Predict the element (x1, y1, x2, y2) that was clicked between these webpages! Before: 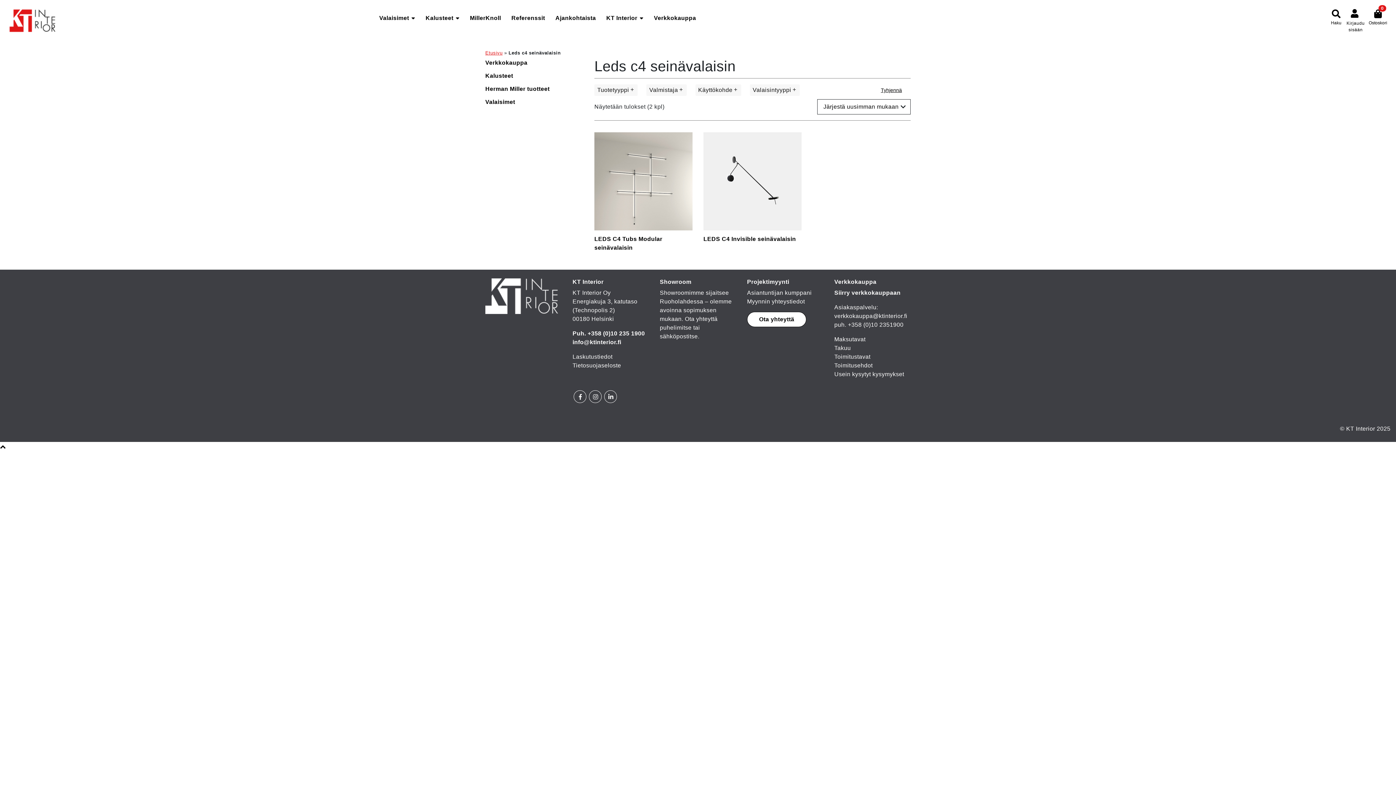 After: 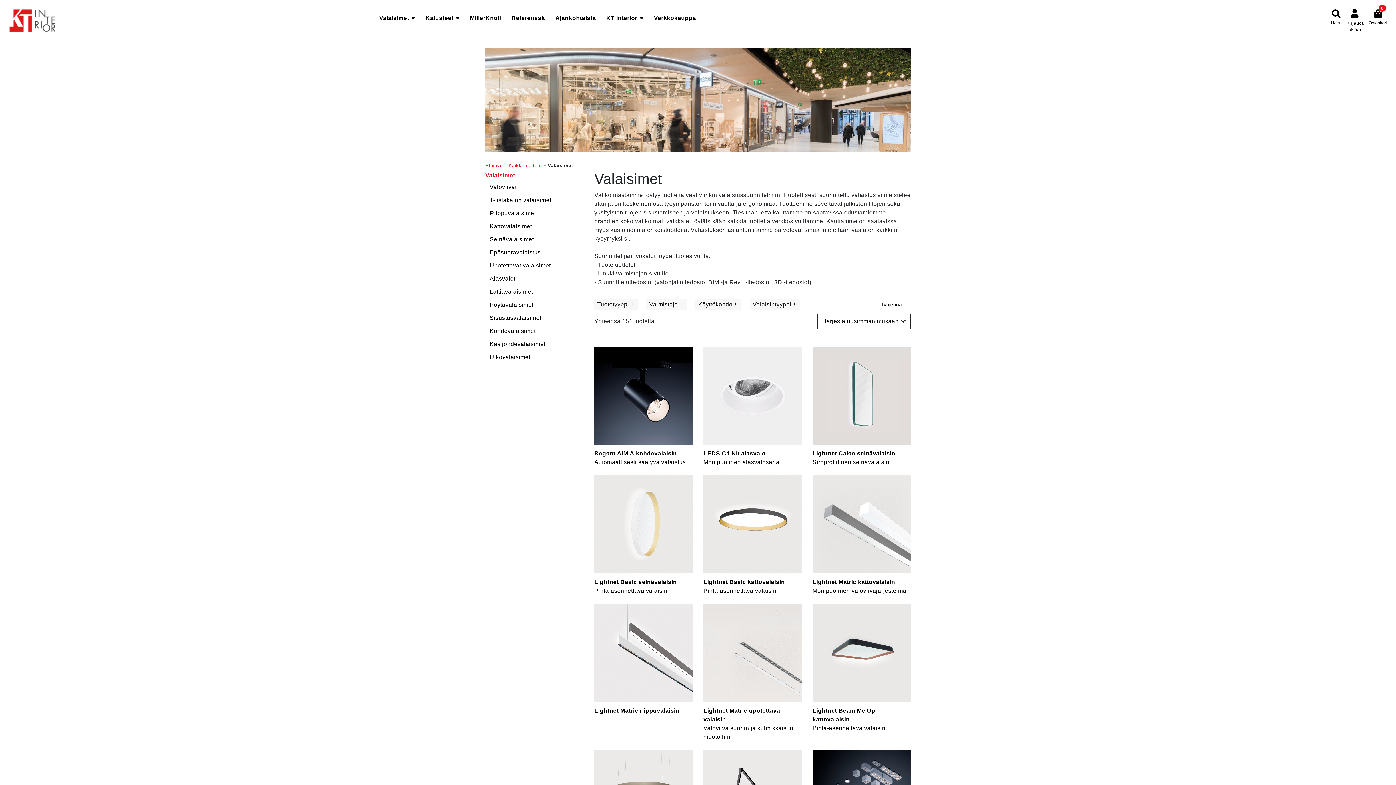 Action: bbox: (379, 2, 415, 39) label: Valaisimet